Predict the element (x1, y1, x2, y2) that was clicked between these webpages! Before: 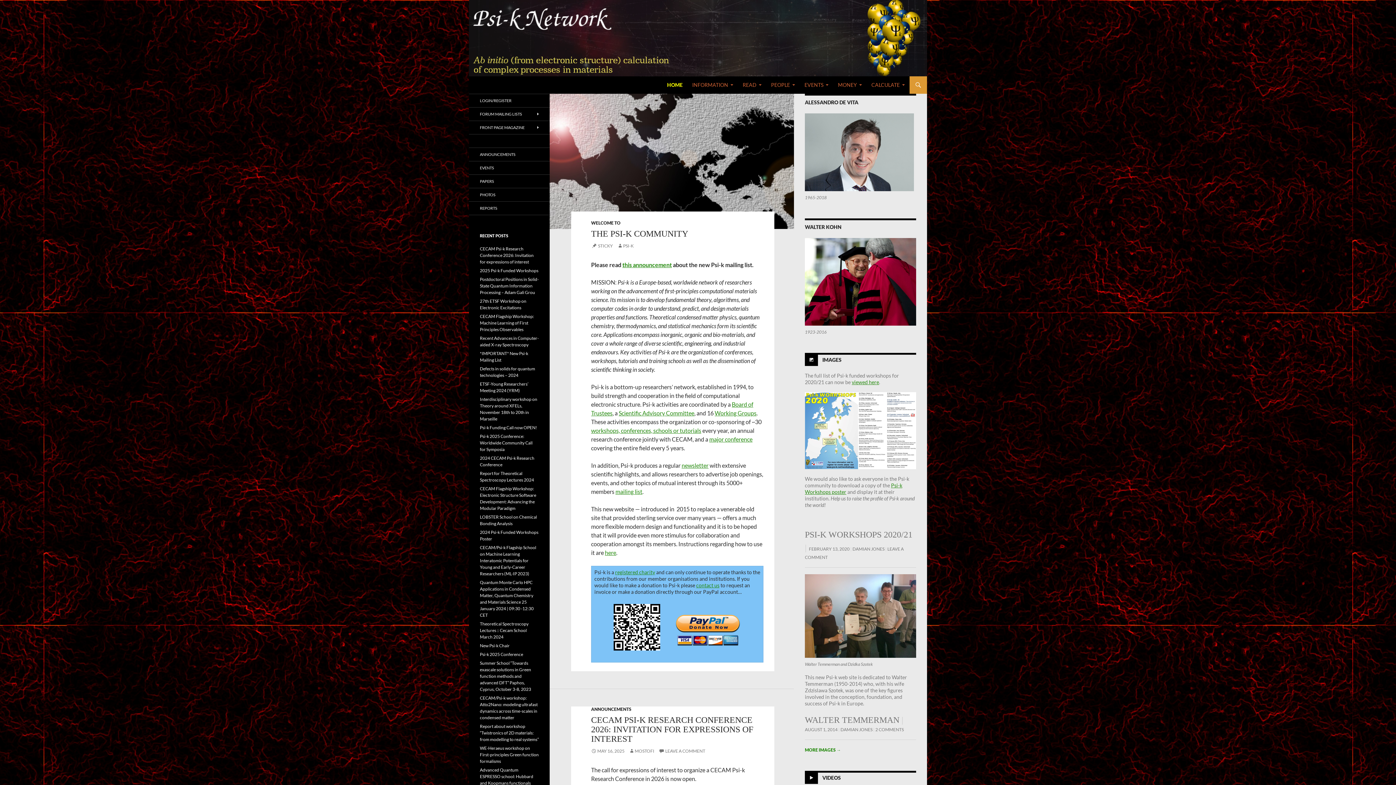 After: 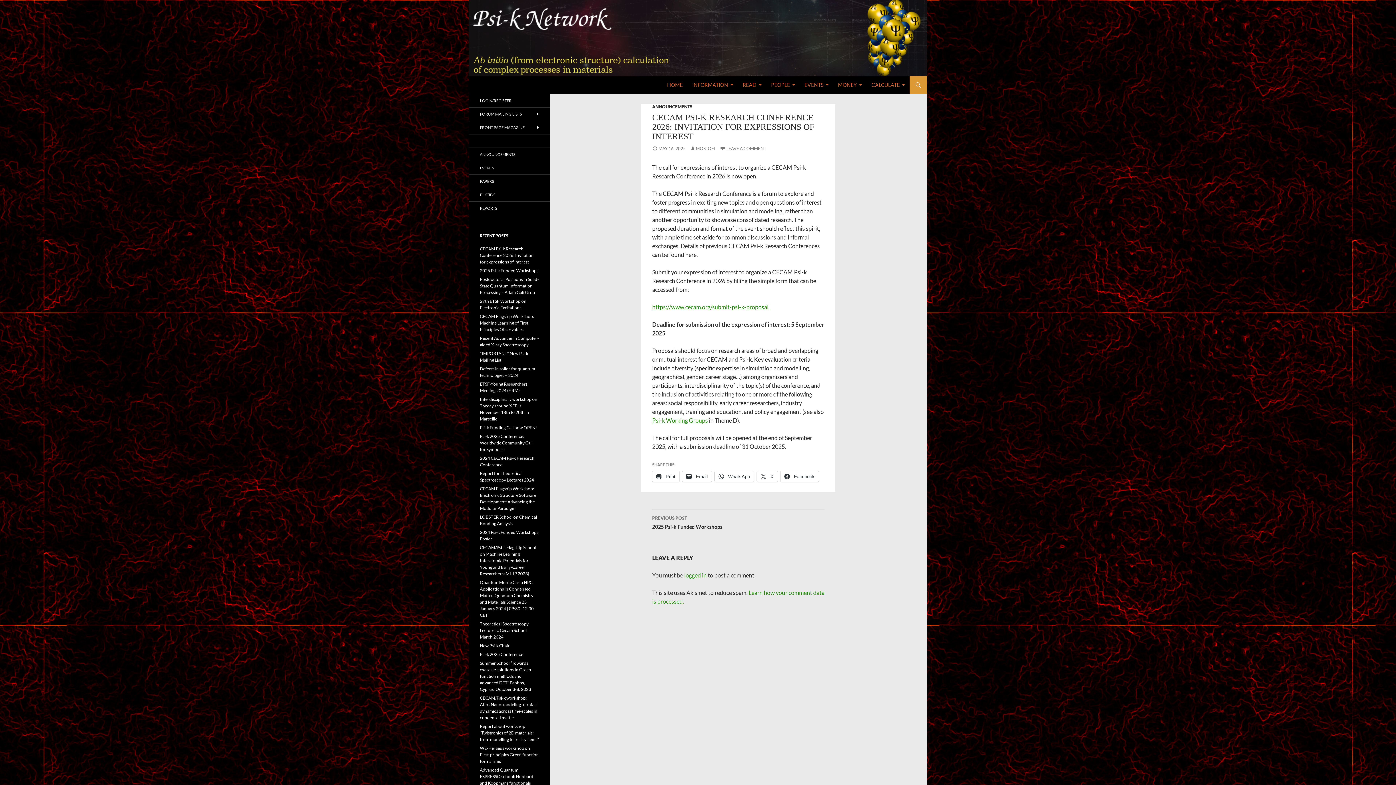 Action: label: MAY 16, 2025 bbox: (591, 748, 624, 754)